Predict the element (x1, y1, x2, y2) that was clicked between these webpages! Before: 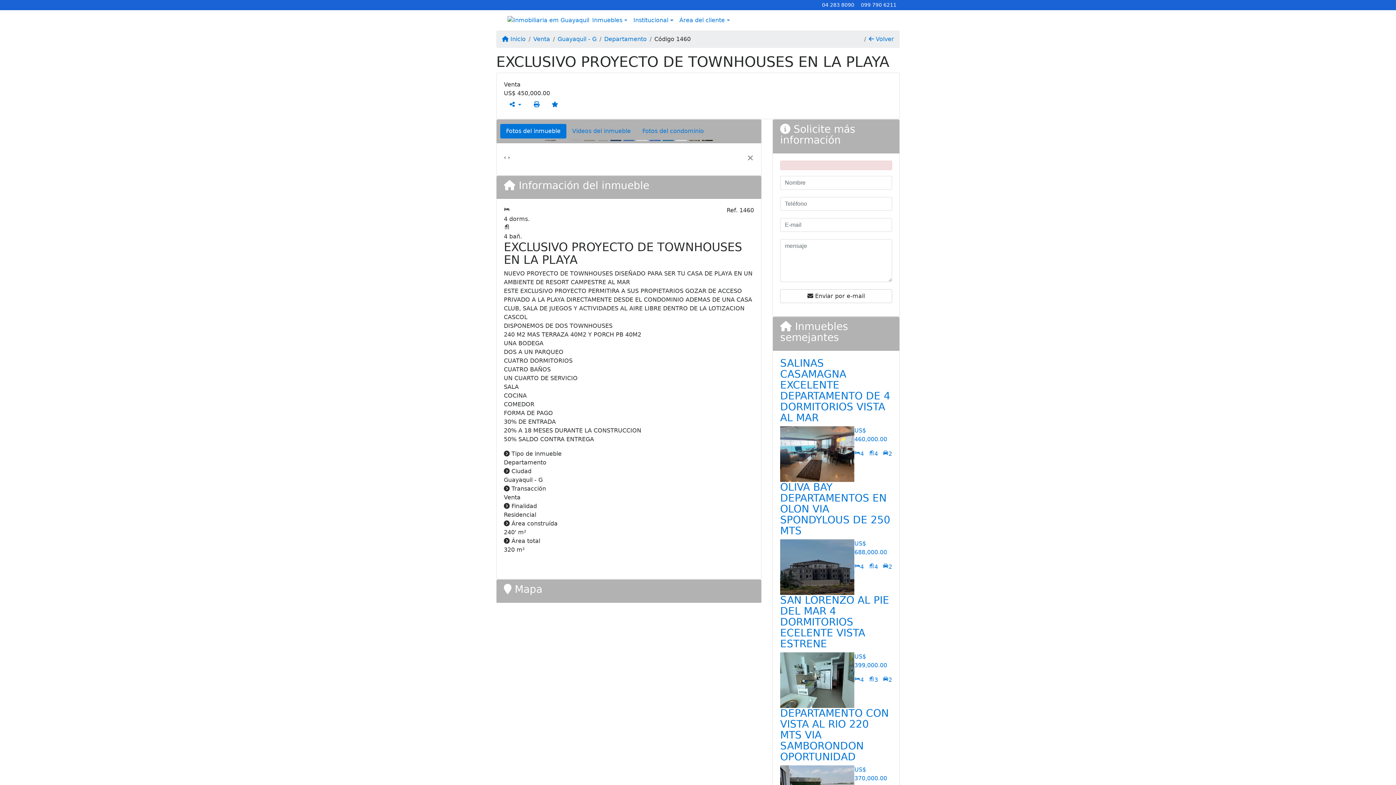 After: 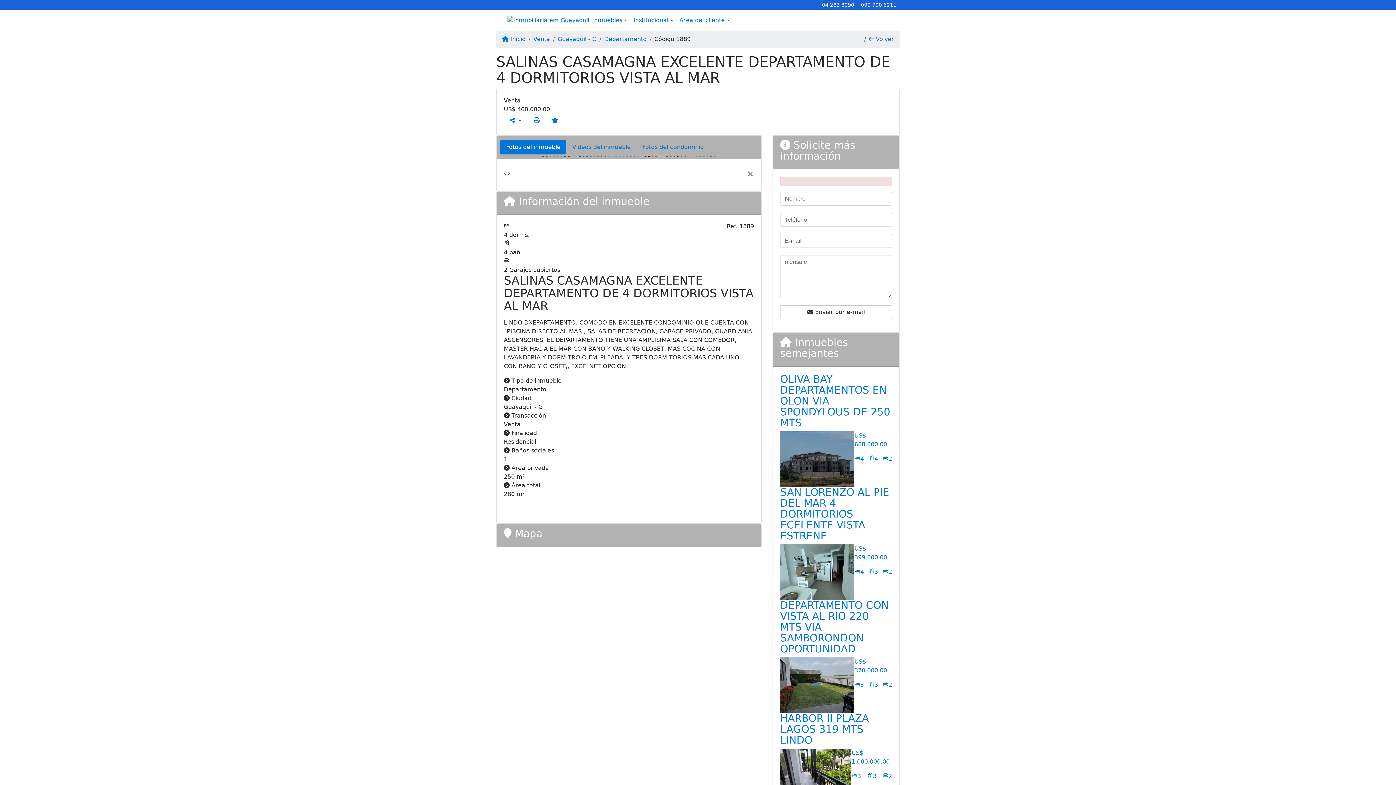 Action: label: 4 bbox: (854, 449, 864, 458)